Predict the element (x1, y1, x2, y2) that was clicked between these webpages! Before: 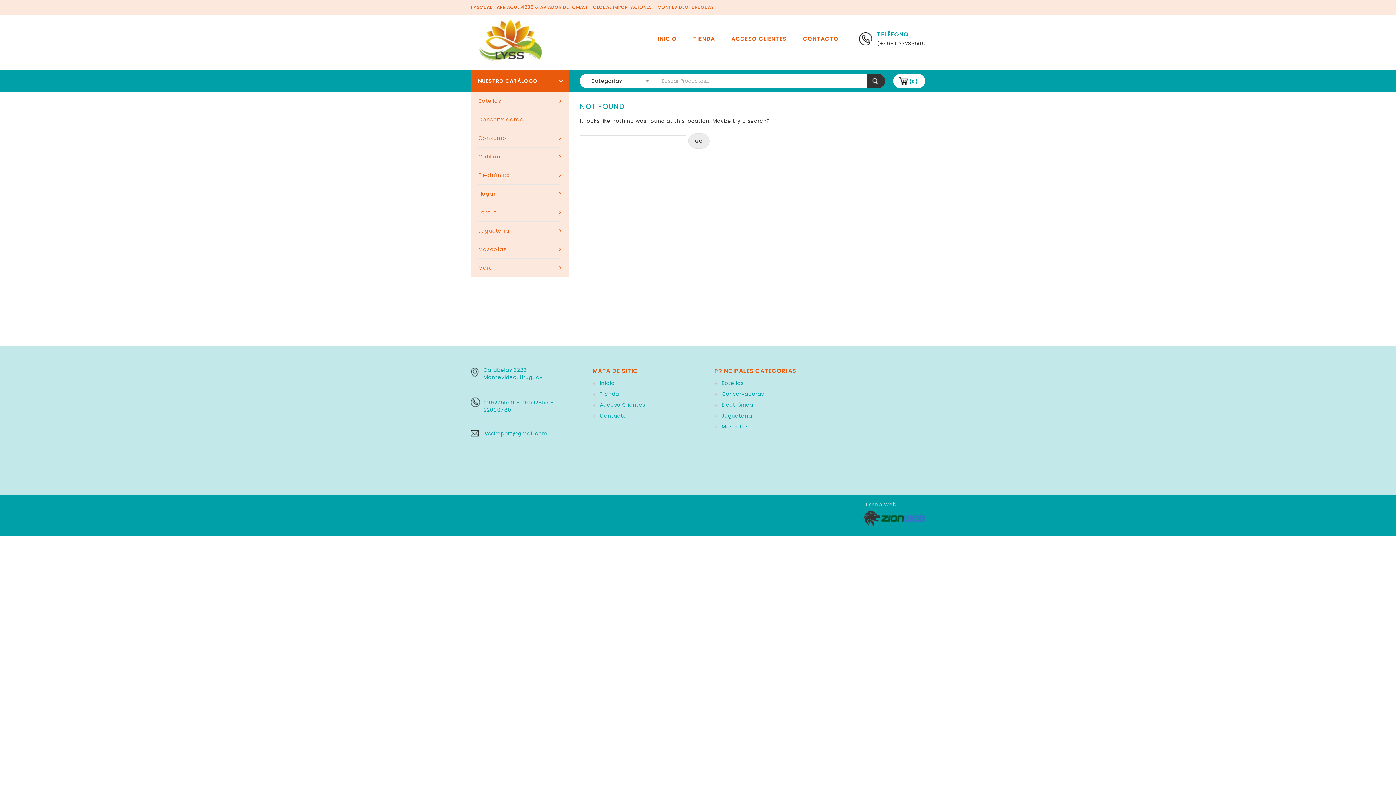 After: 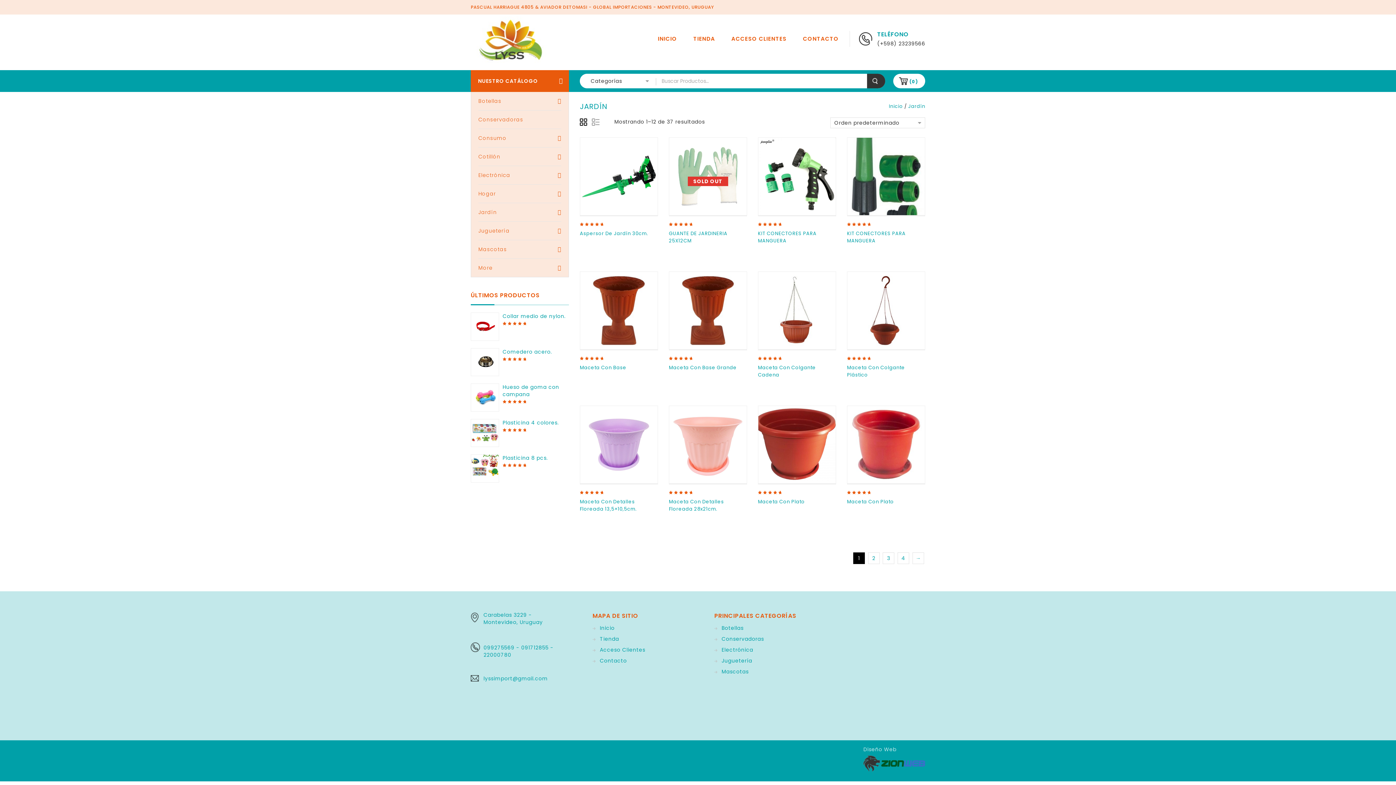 Action: label: Jardín bbox: (478, 203, 561, 221)